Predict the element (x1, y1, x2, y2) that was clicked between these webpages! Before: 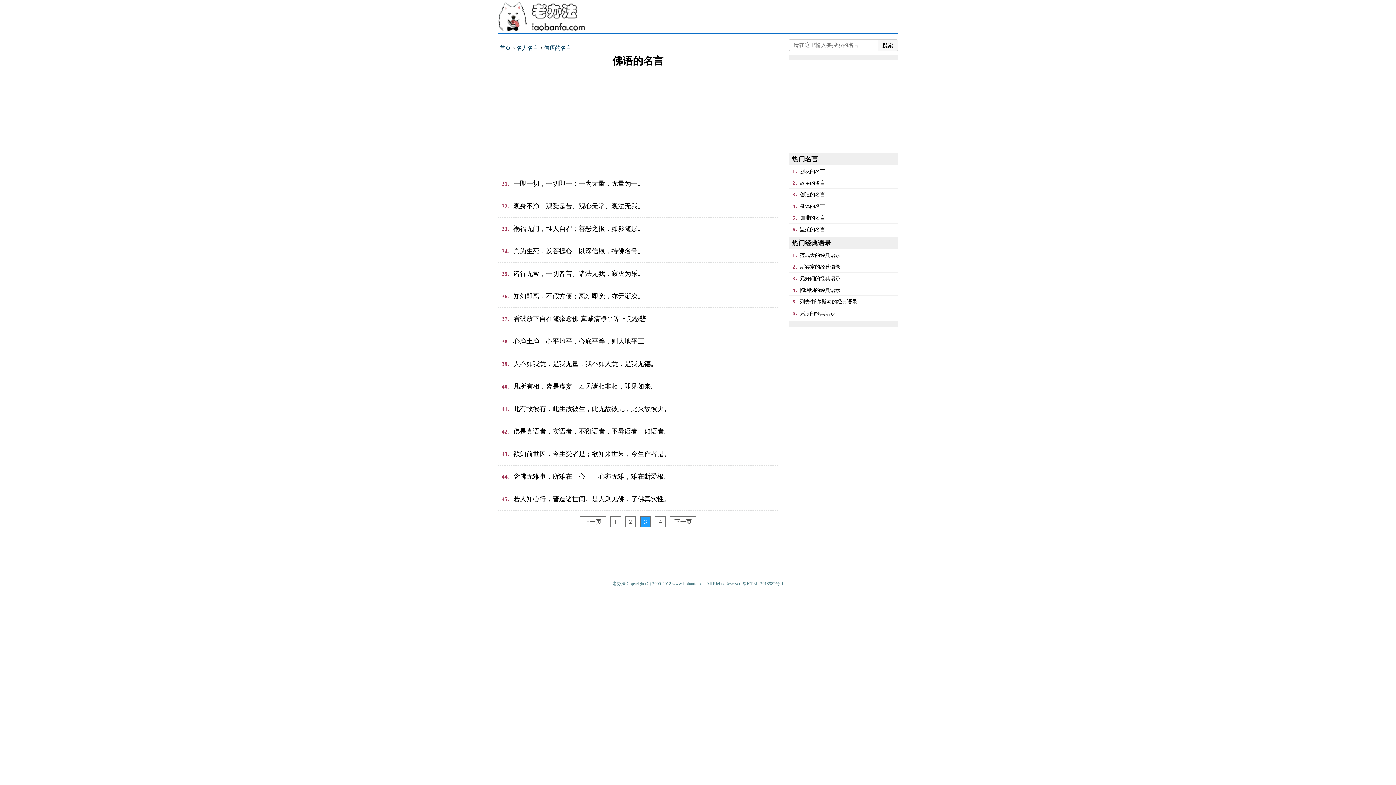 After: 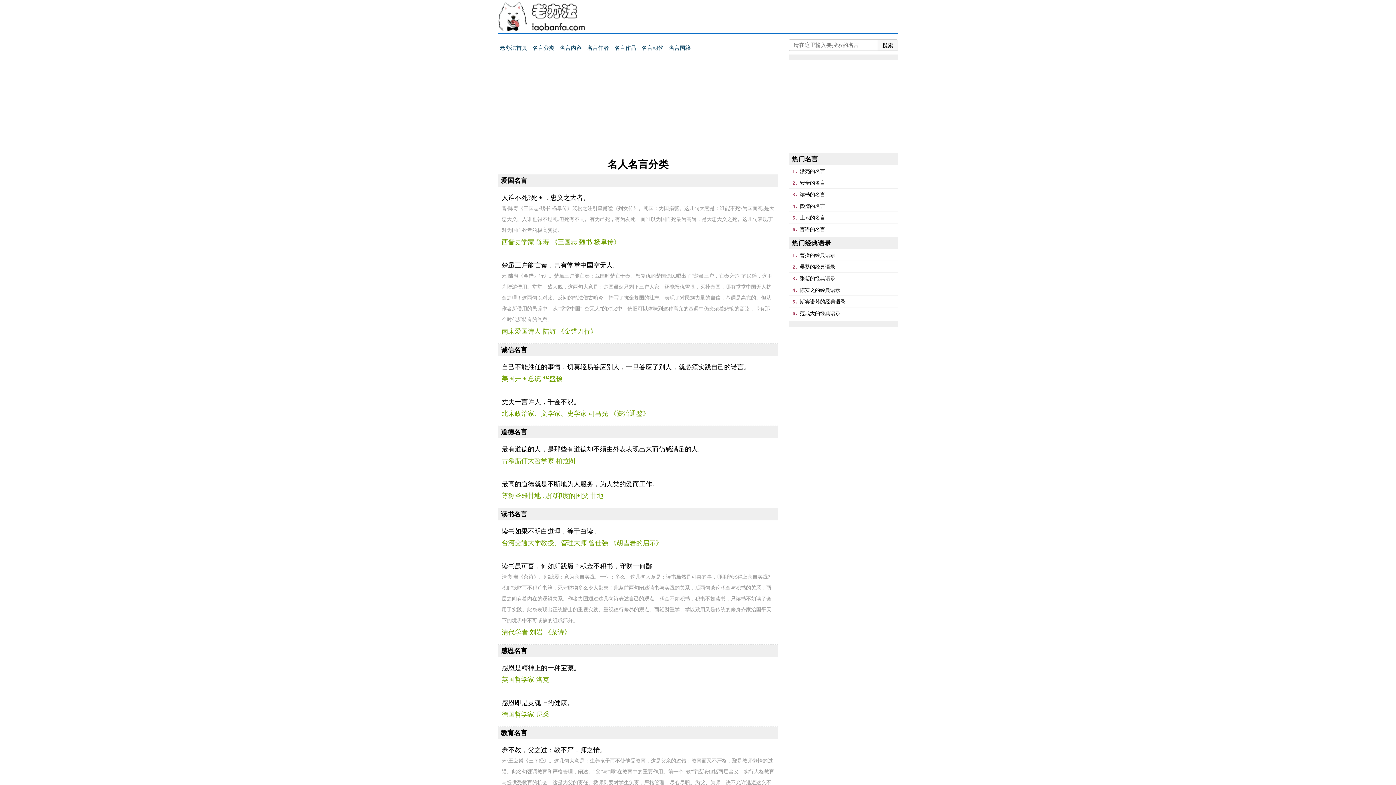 Action: bbox: (516, 45, 538, 50) label: 名人名言